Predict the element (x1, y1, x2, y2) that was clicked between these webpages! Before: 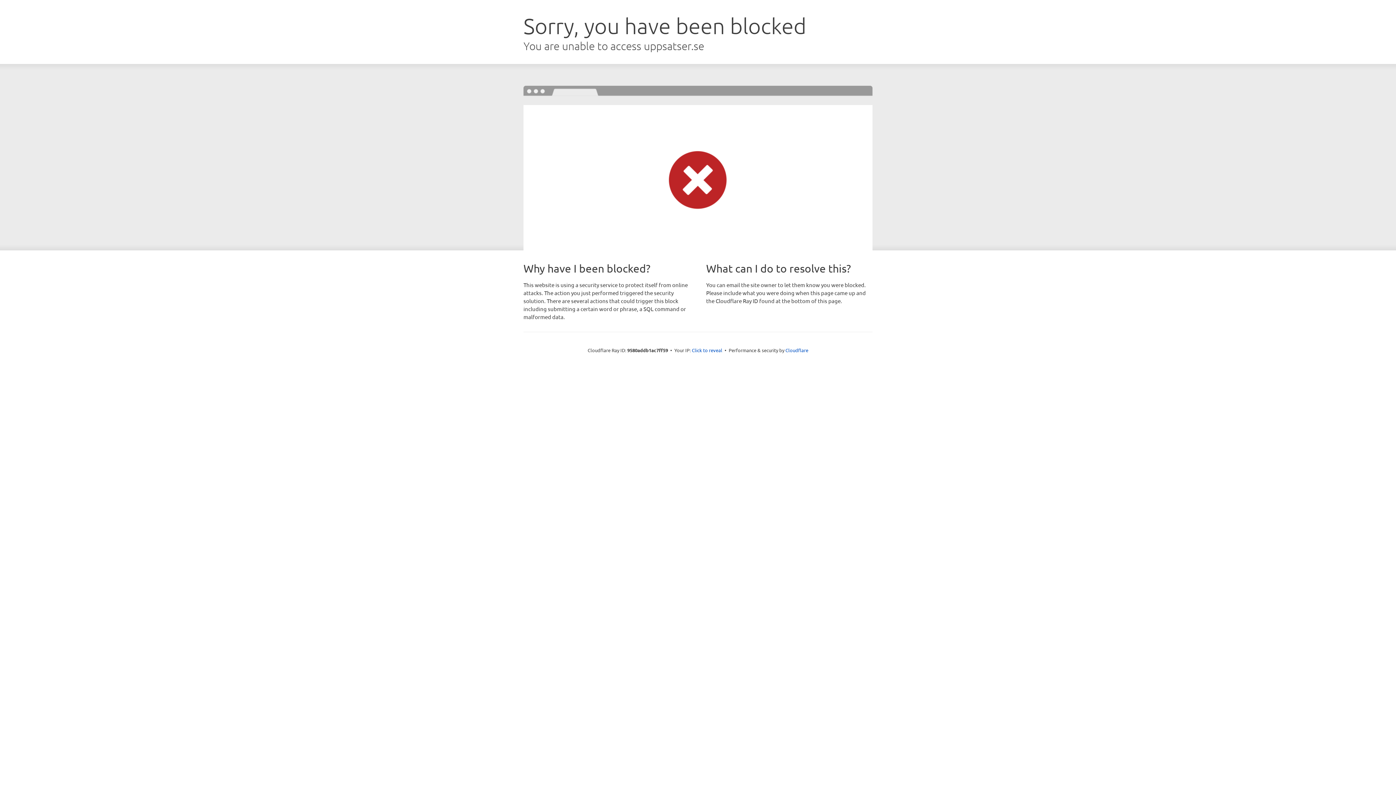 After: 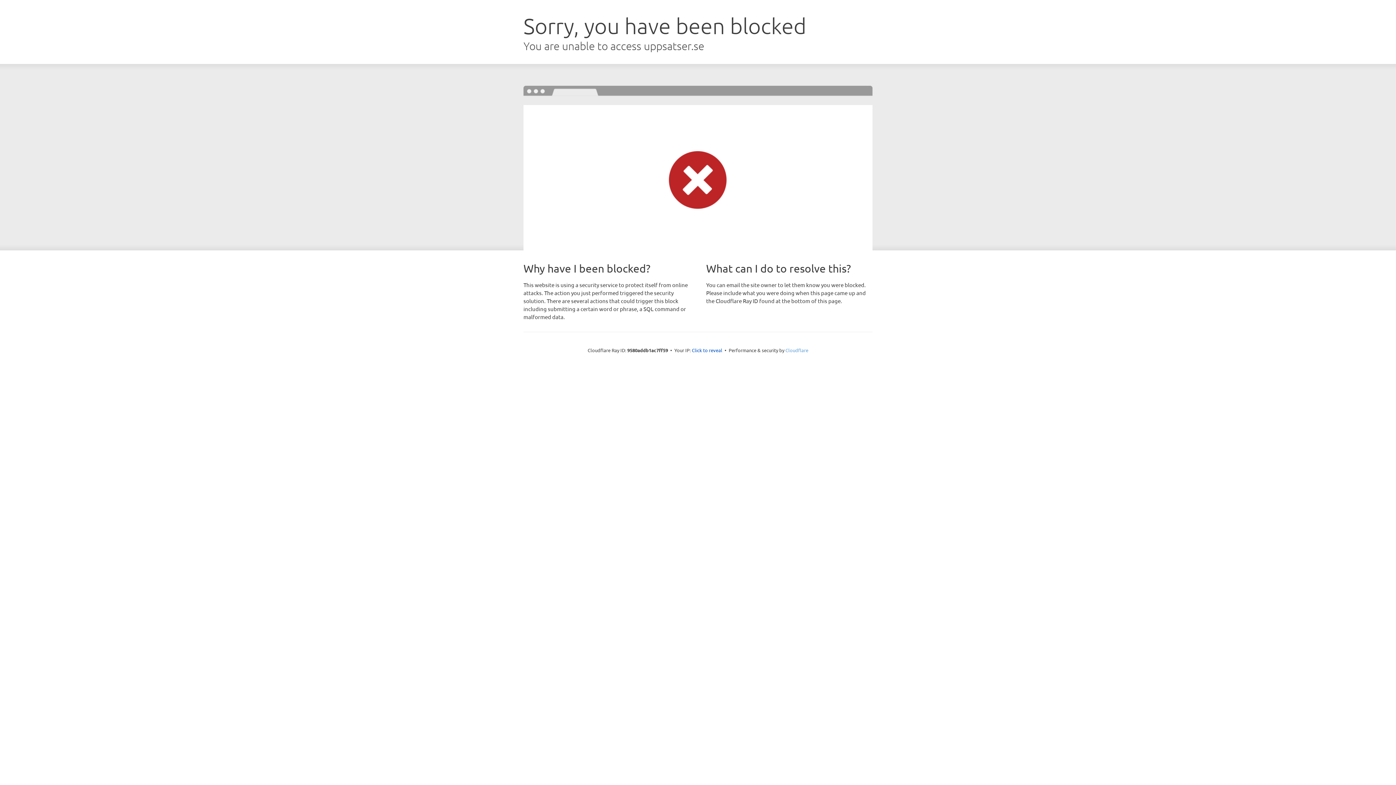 Action: label: Cloudflare bbox: (785, 347, 808, 353)